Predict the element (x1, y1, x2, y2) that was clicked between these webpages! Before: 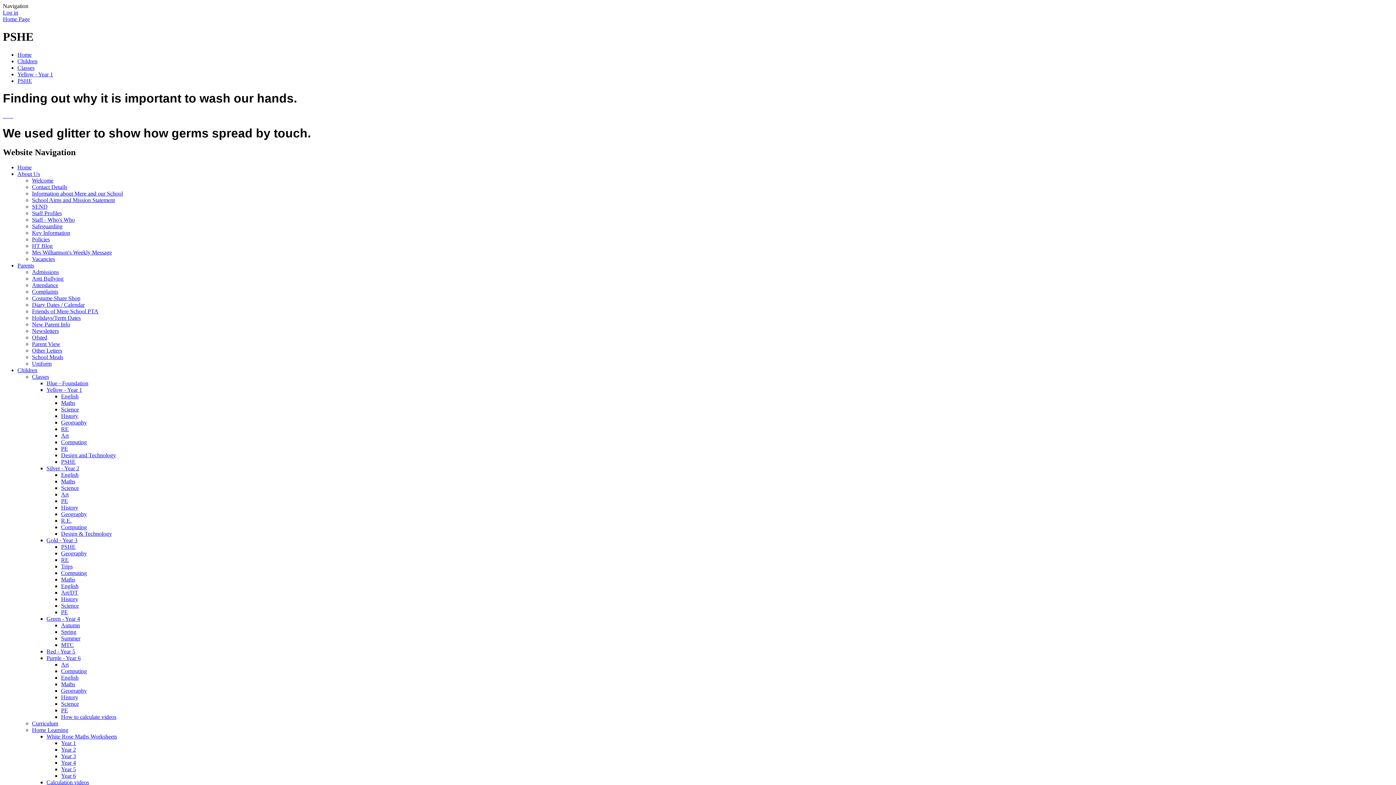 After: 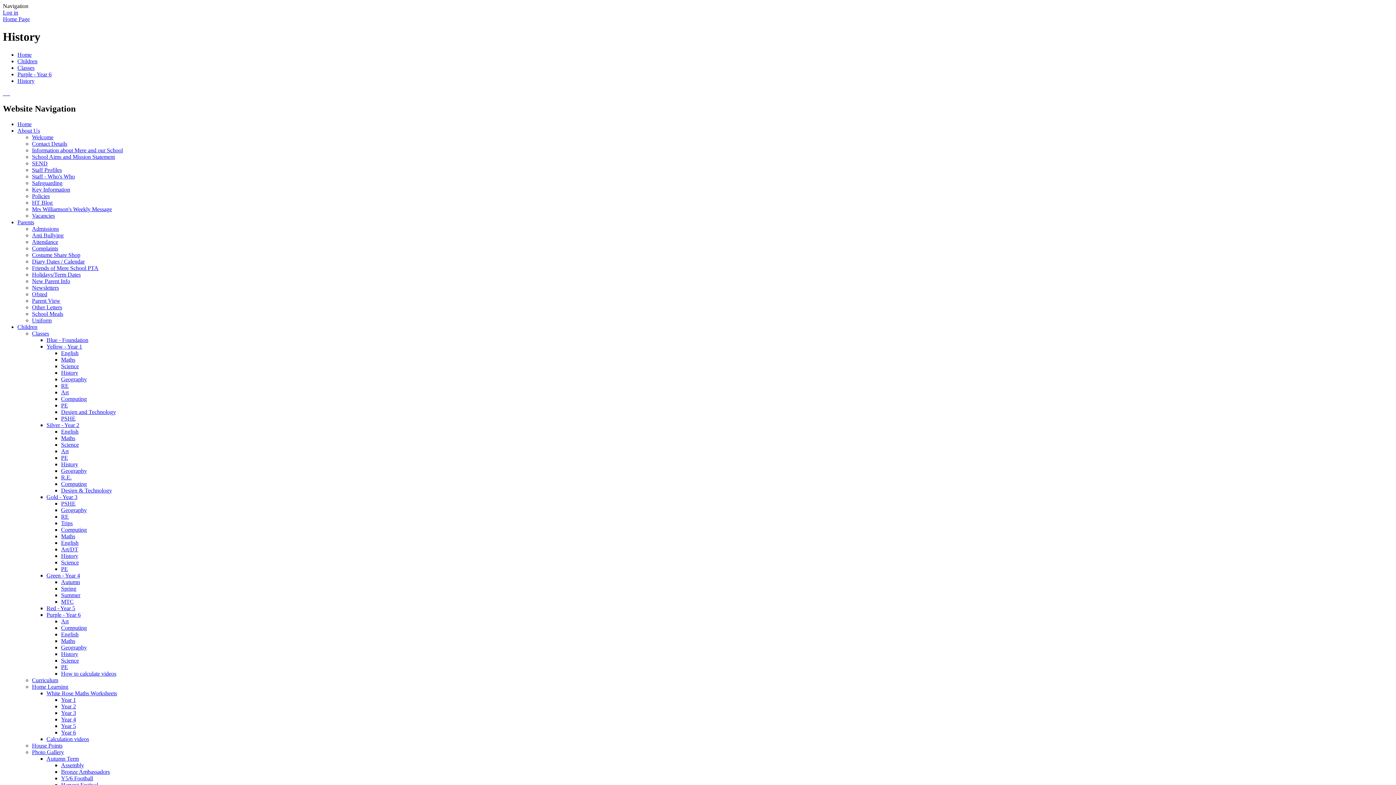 Action: label: History bbox: (61, 694, 78, 700)